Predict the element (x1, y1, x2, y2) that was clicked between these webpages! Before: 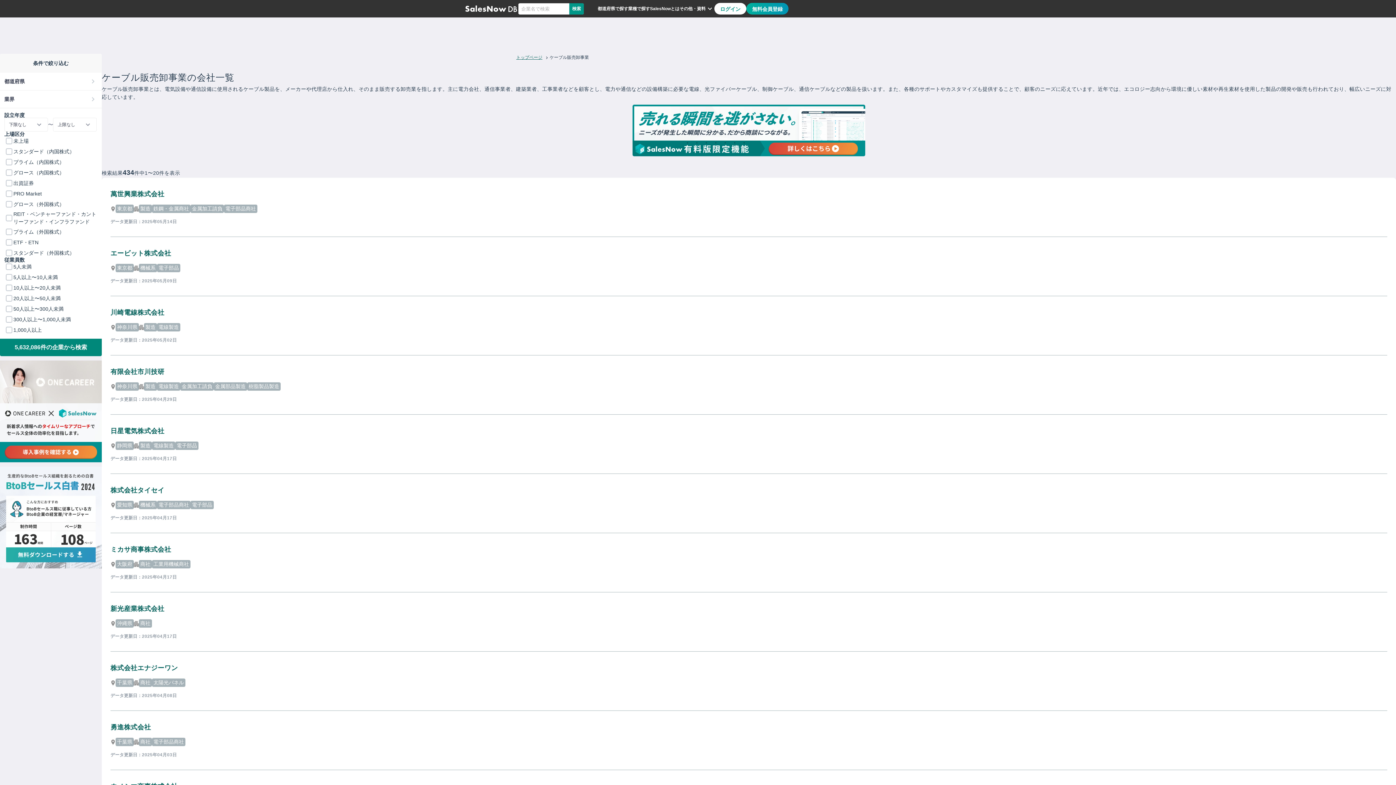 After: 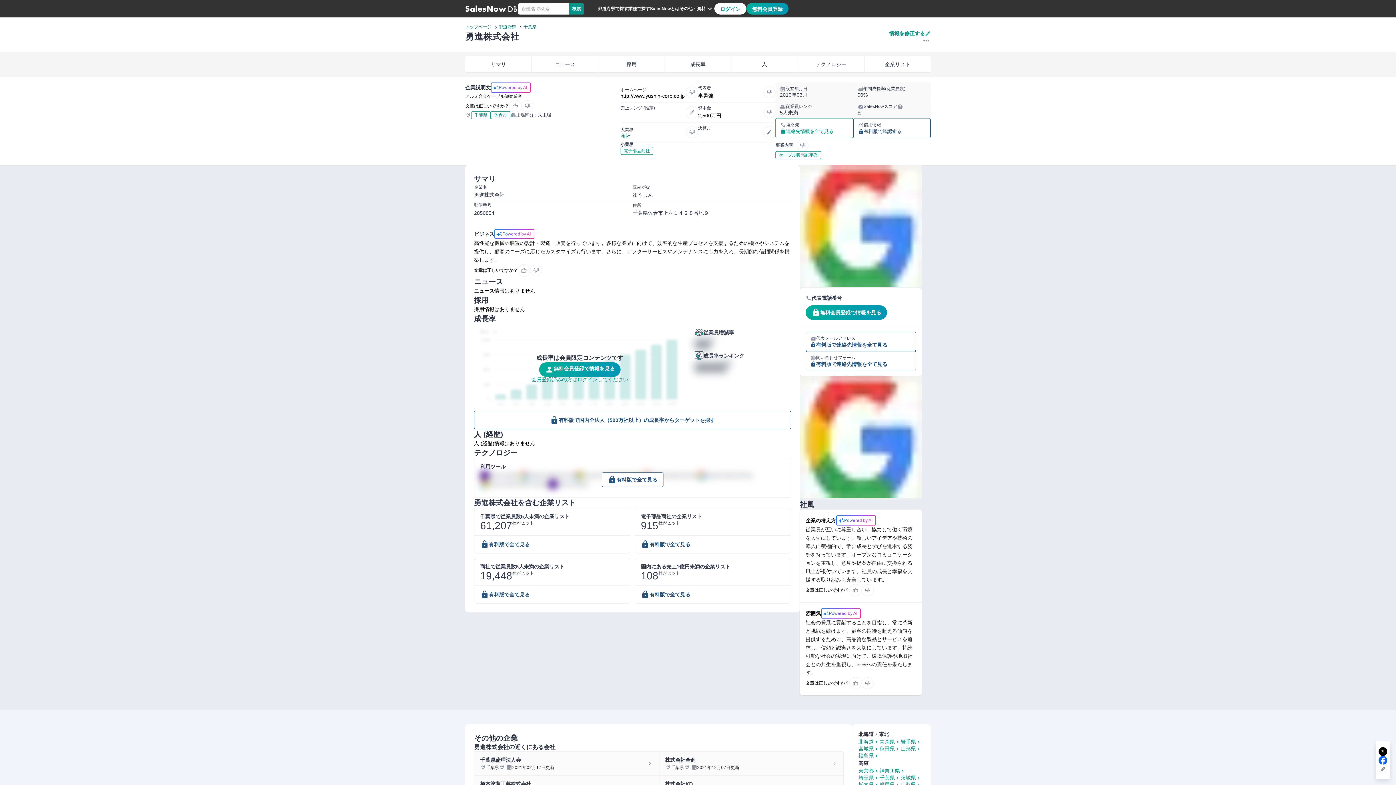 Action: label: 勇進株式会社 bbox: (110, 724, 151, 731)